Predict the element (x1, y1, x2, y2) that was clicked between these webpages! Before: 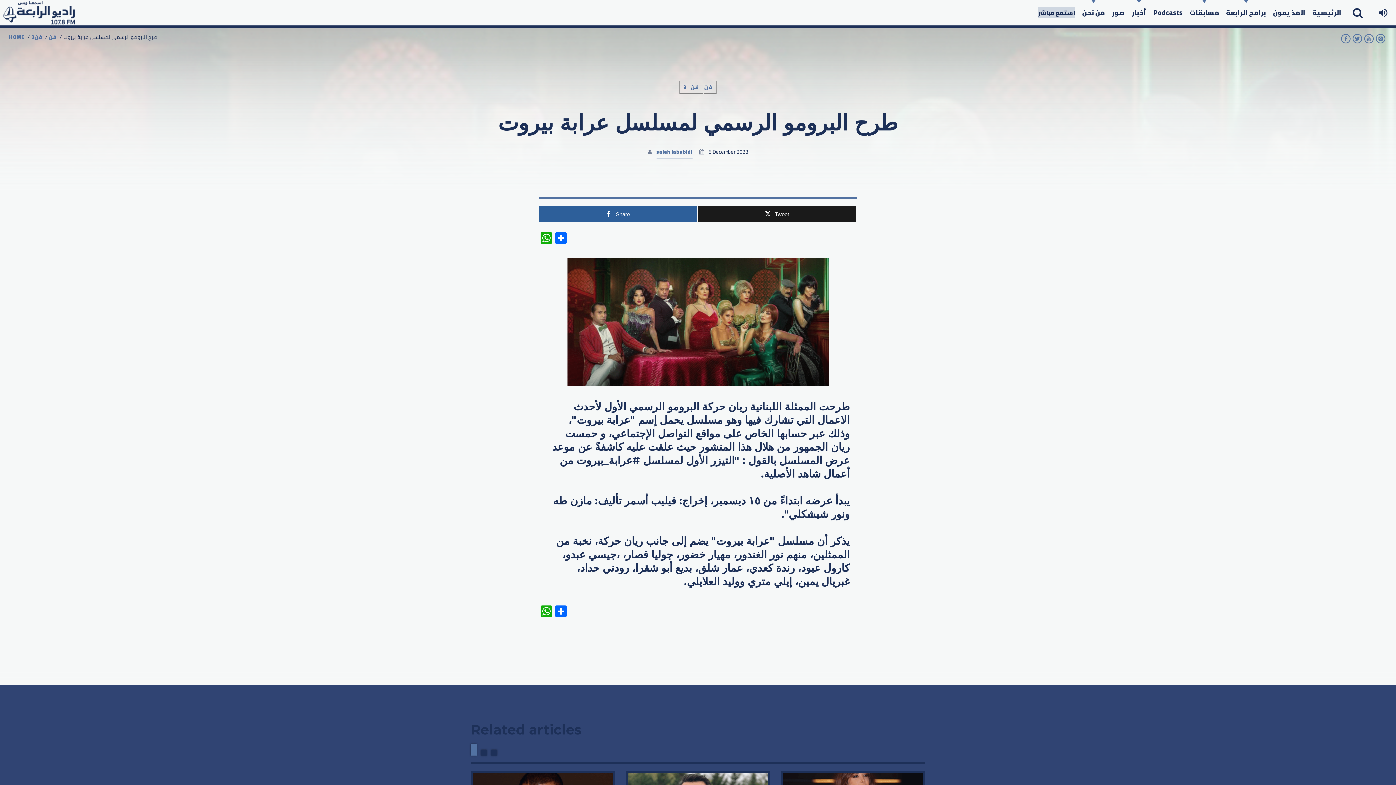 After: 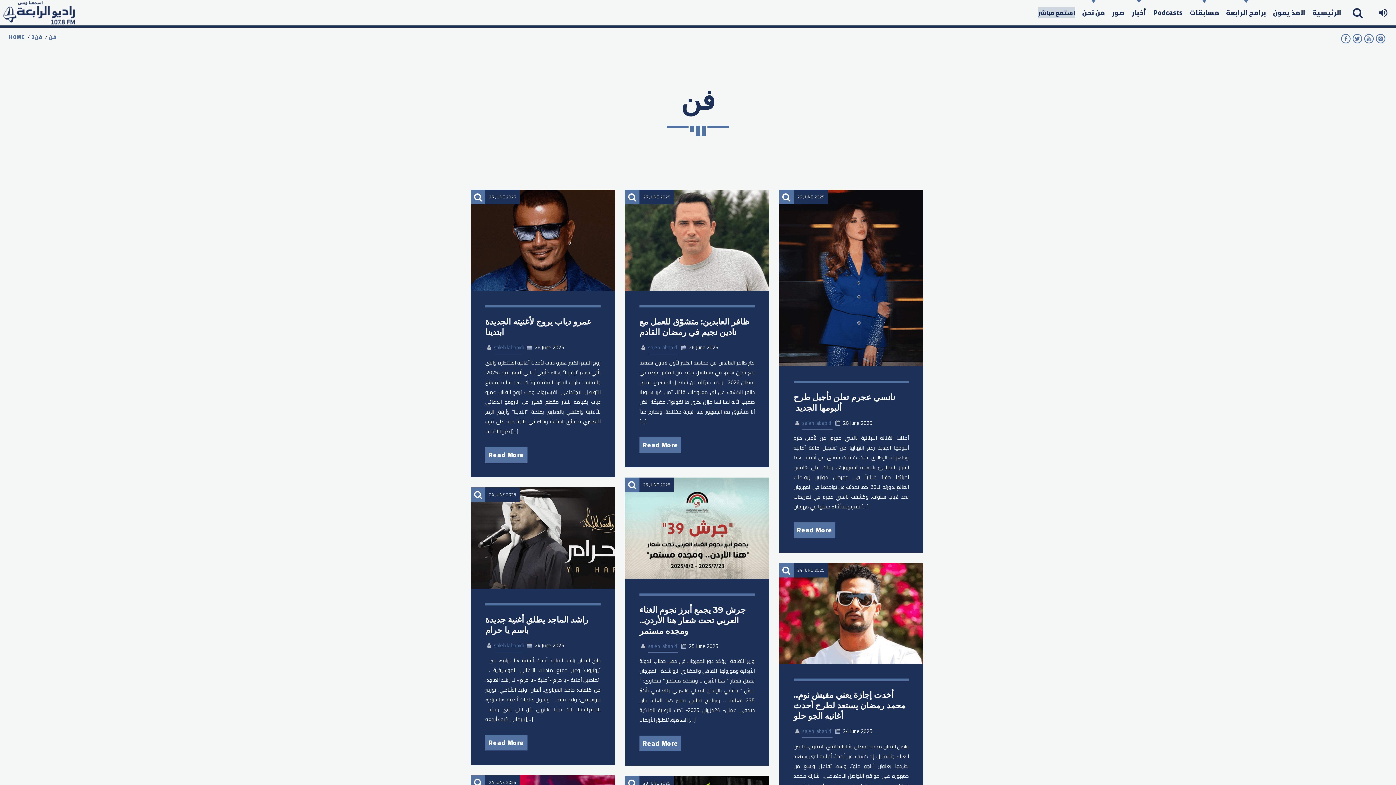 Action: label: فن bbox: (48, 32, 56, 41)